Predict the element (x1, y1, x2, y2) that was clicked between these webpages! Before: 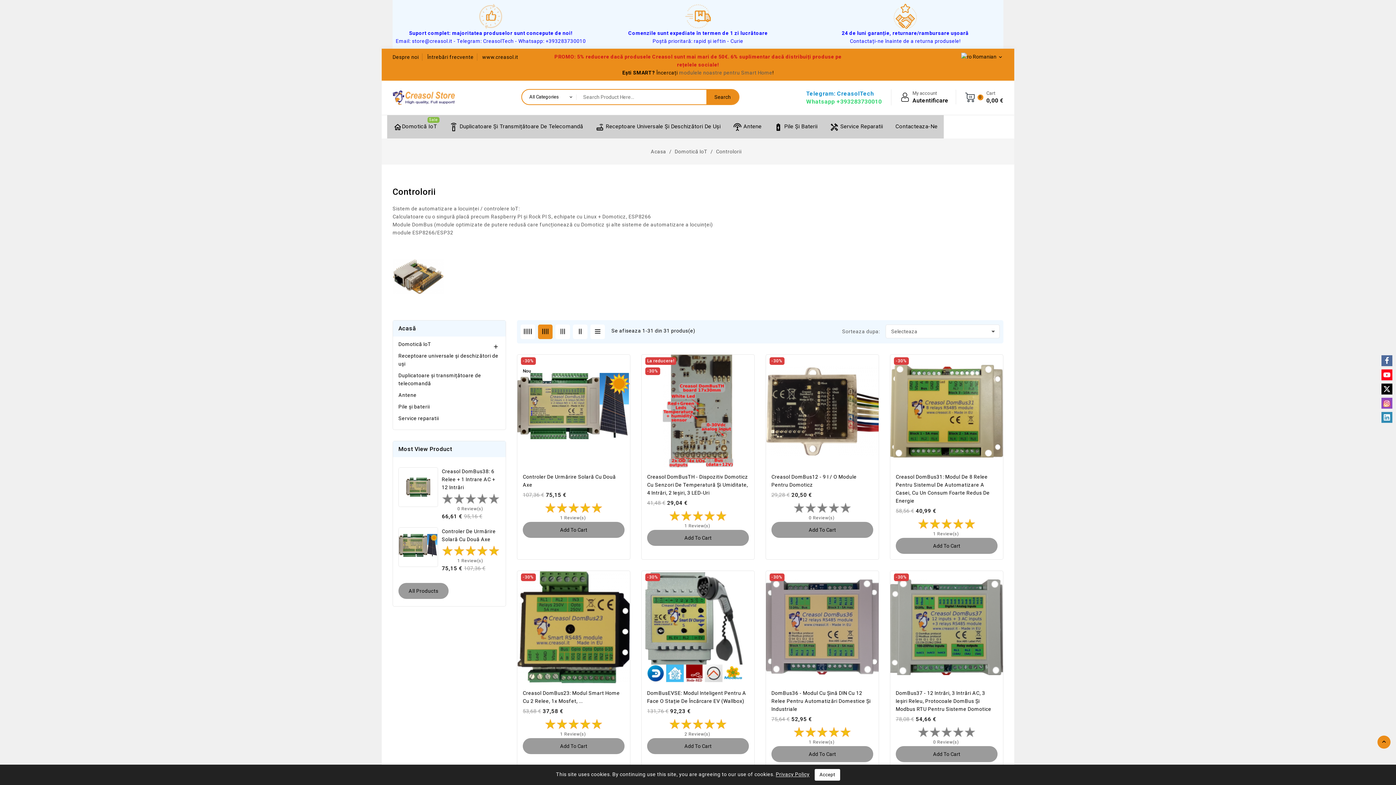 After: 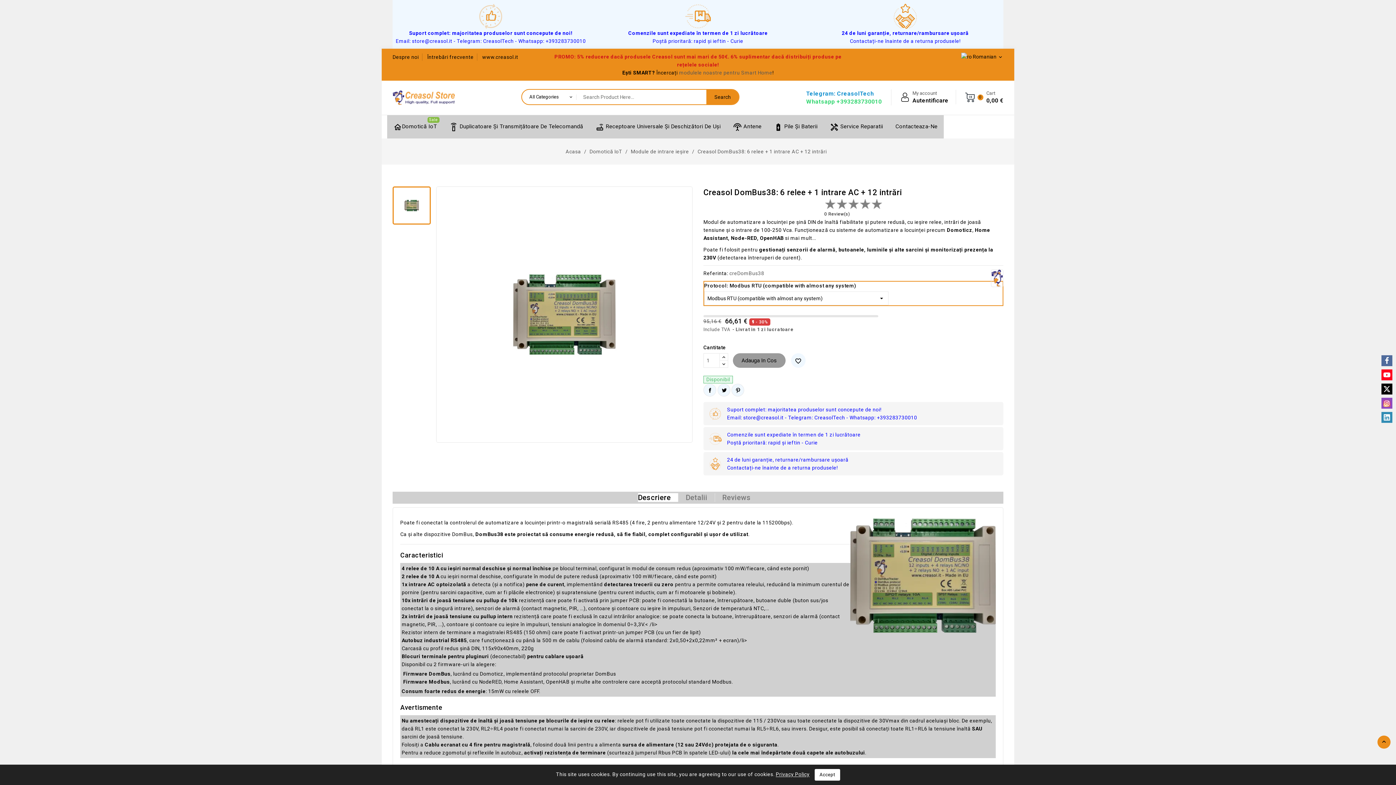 Action: bbox: (398, 467, 438, 507)